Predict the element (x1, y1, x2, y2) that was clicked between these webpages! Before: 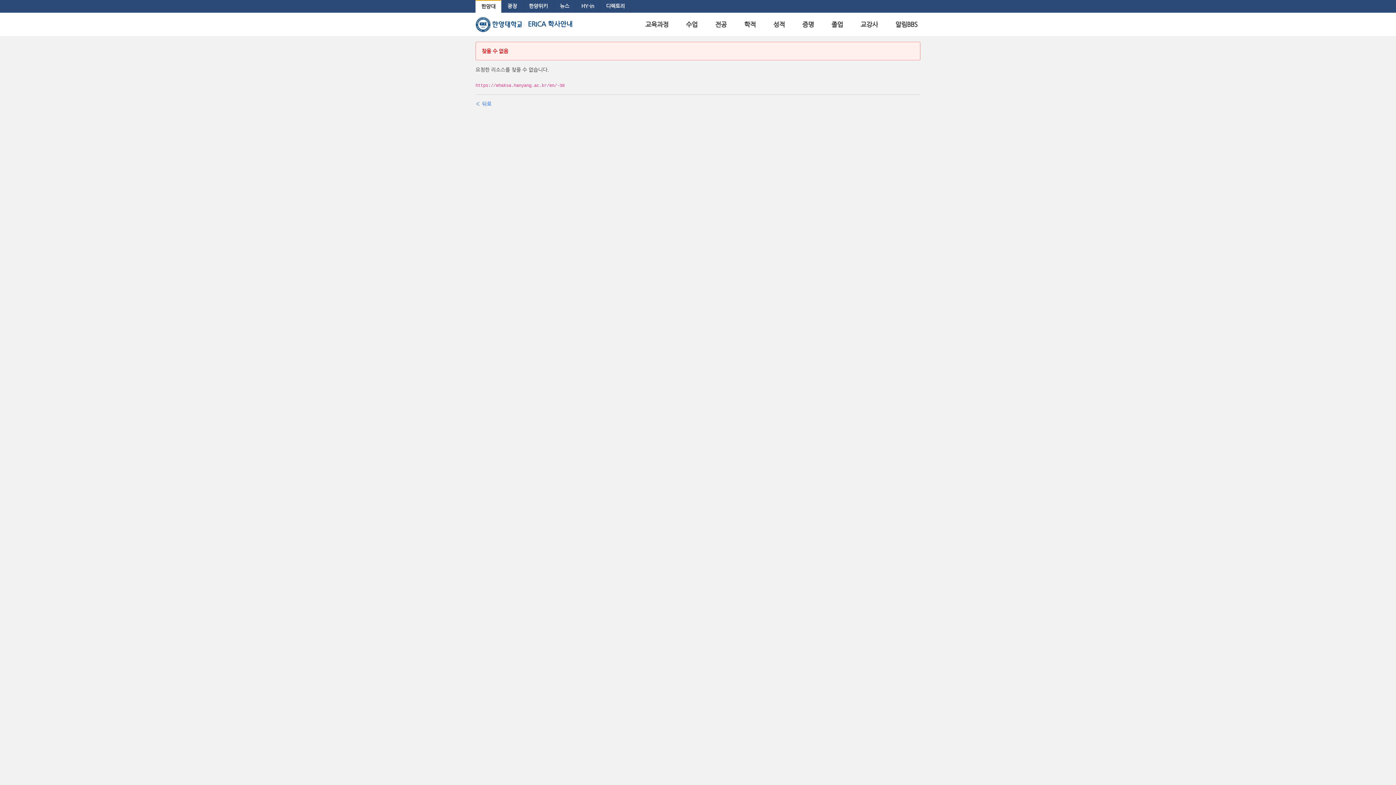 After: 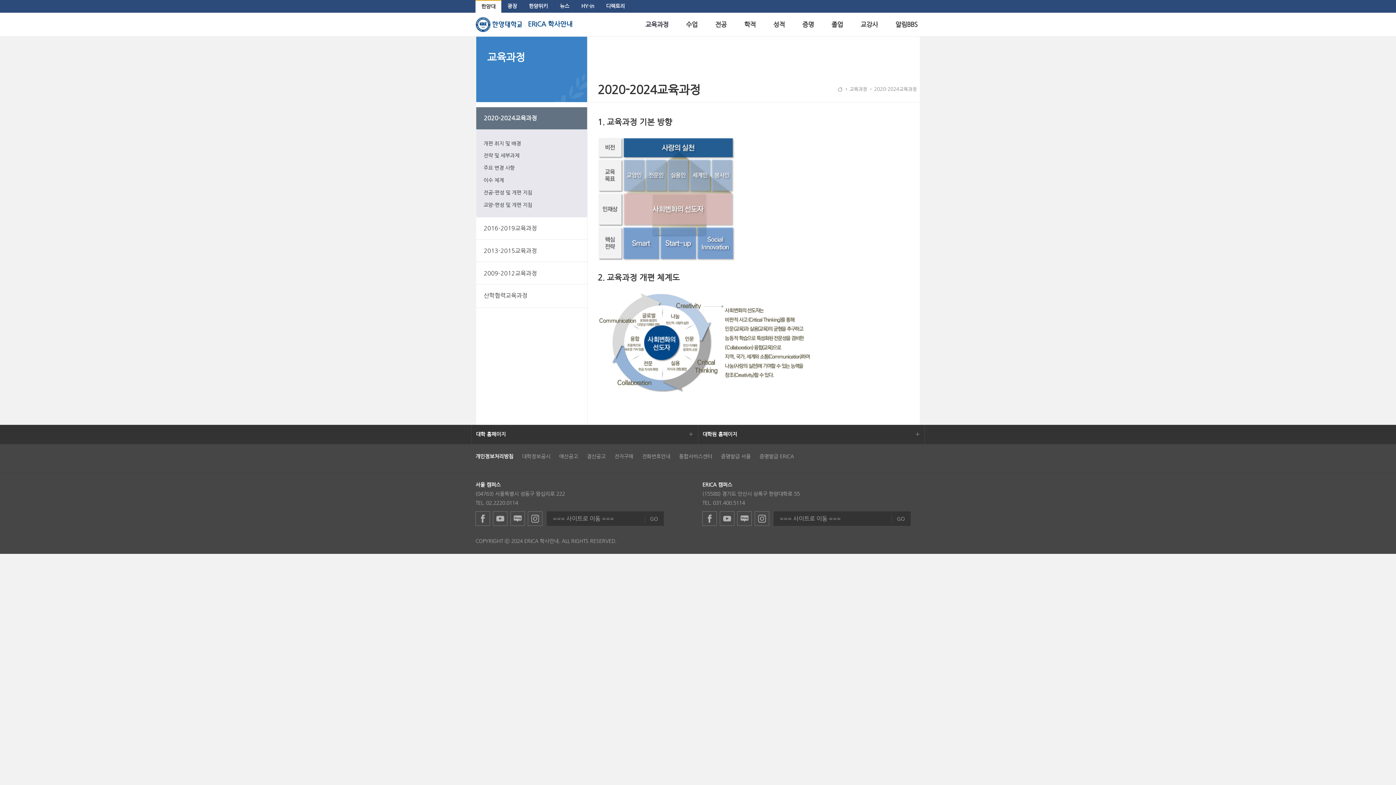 Action: label: 교육과정 bbox: (642, 12, 671, 36)